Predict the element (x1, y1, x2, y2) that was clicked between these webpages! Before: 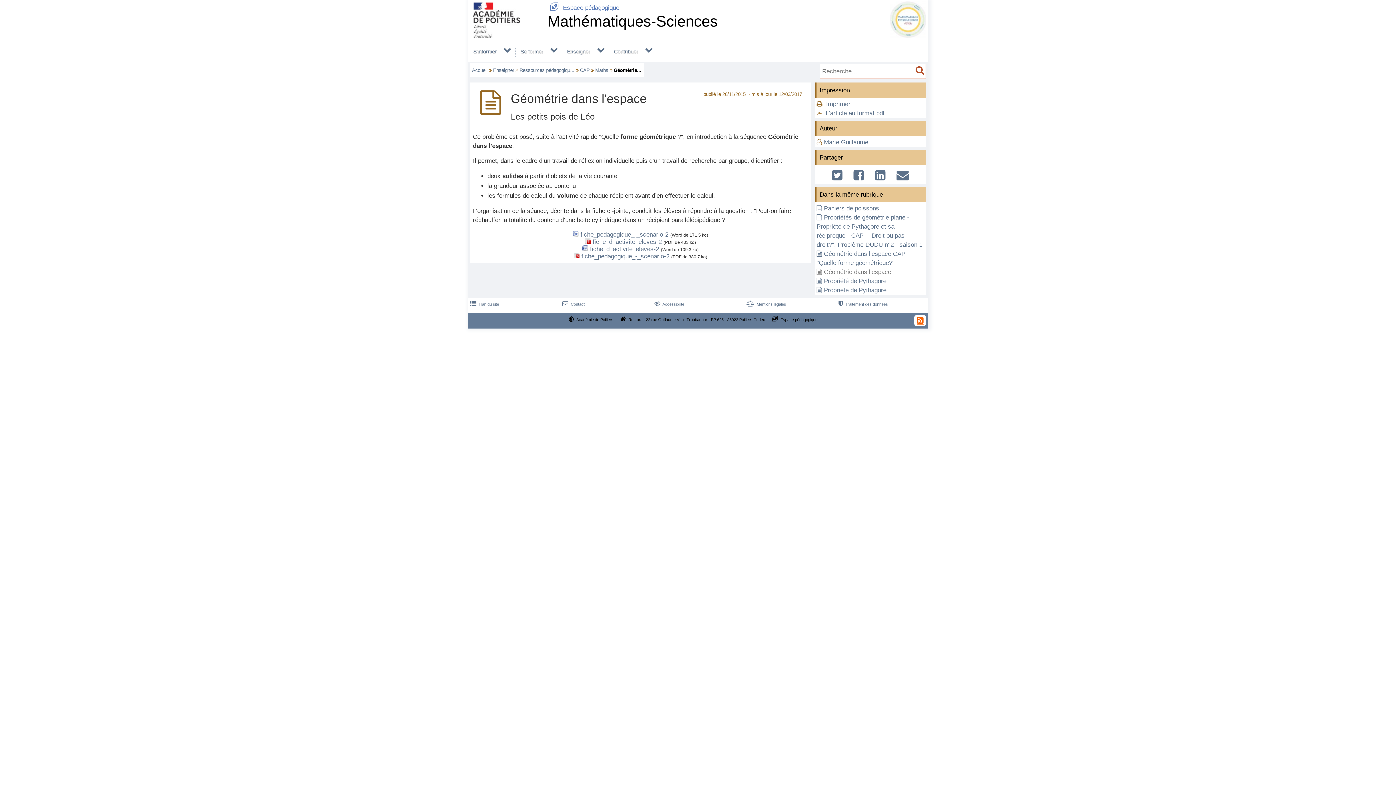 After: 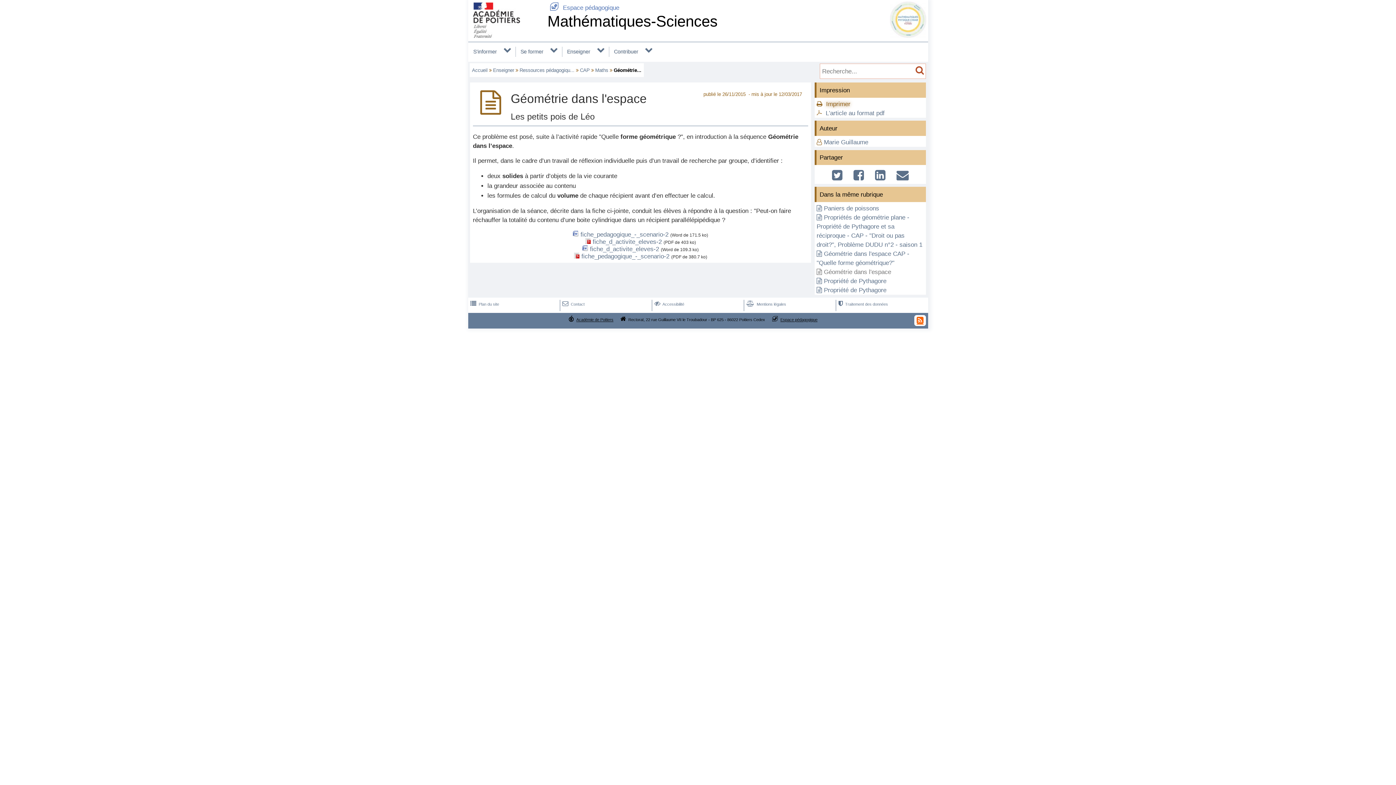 Action: bbox: (826, 100, 850, 107) label: Imprimer